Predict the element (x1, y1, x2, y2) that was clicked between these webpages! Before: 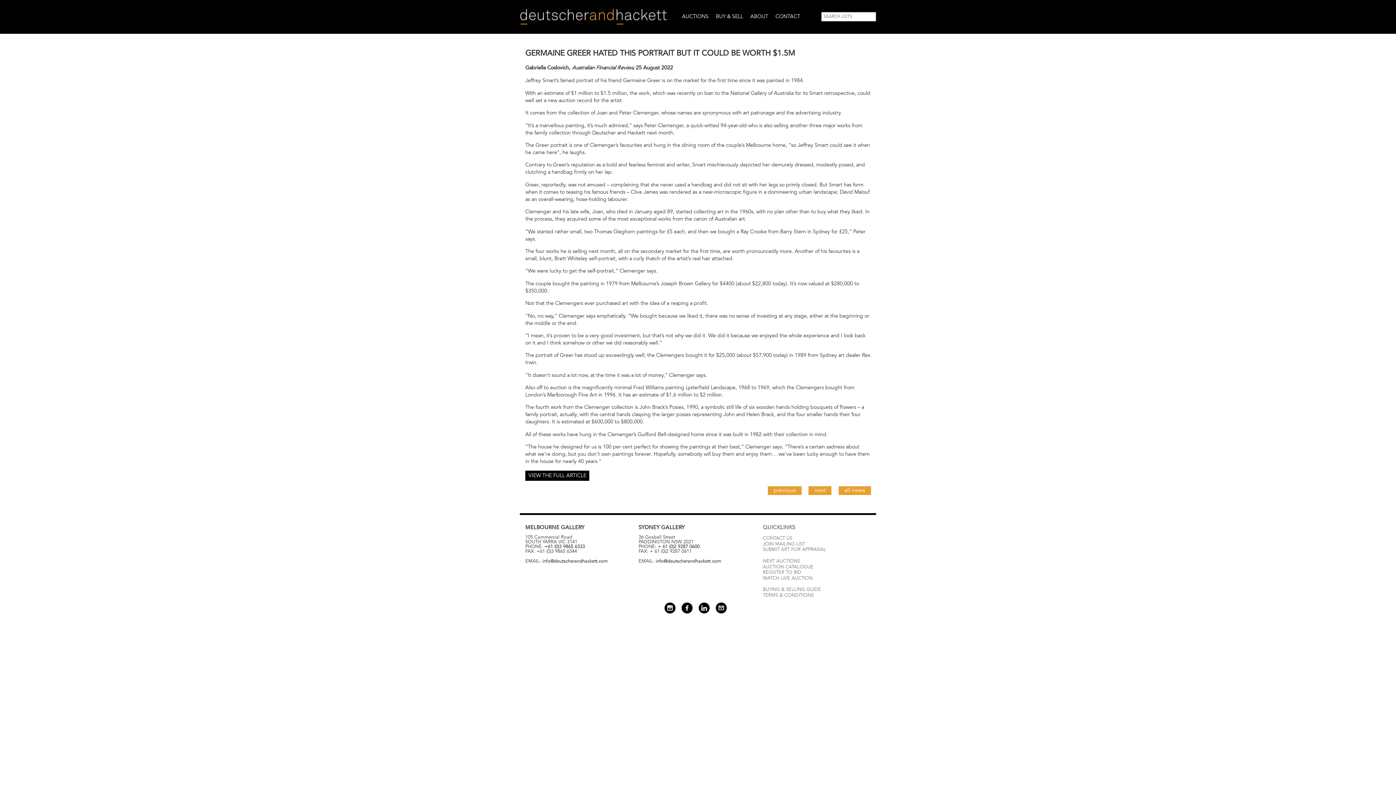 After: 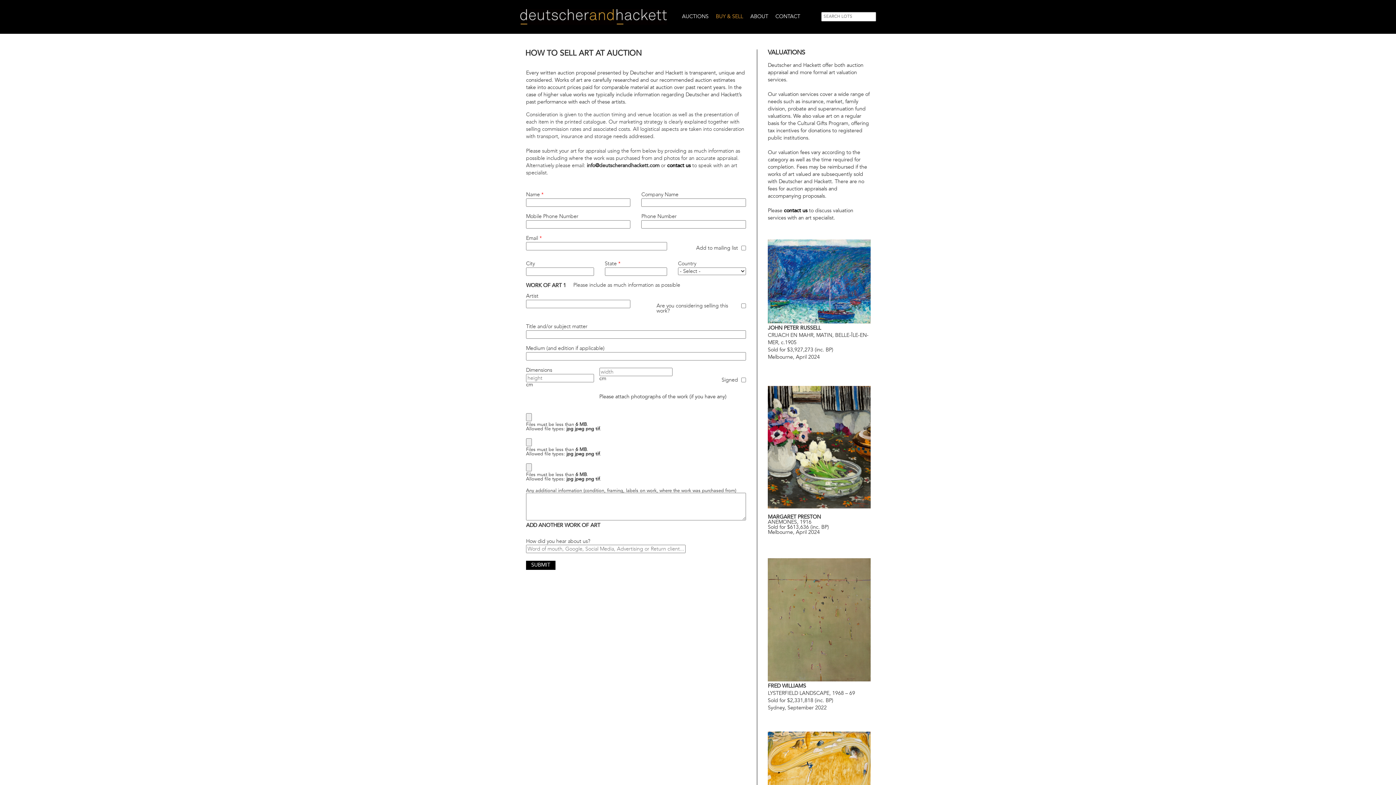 Action: label: BUY & SELL bbox: (714, 12, 748, 21)